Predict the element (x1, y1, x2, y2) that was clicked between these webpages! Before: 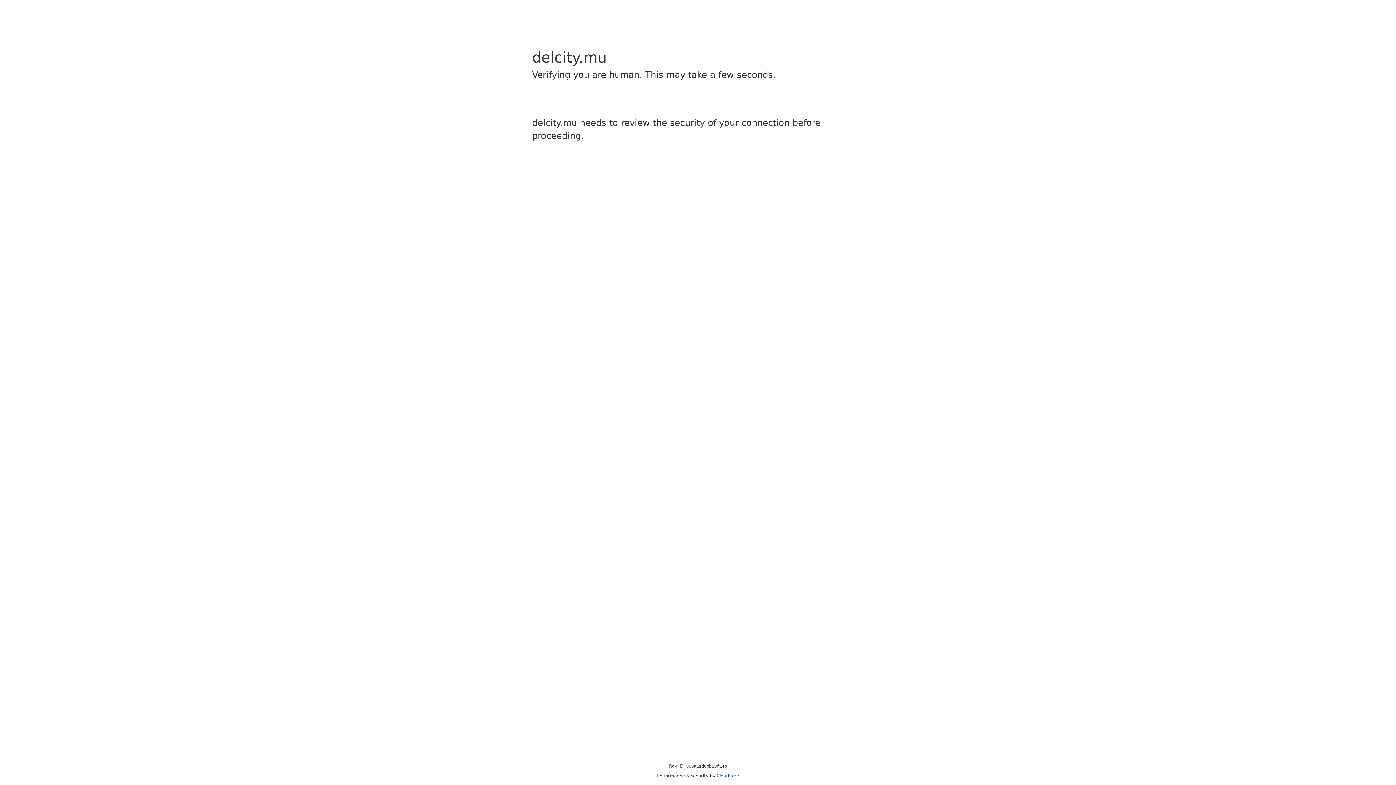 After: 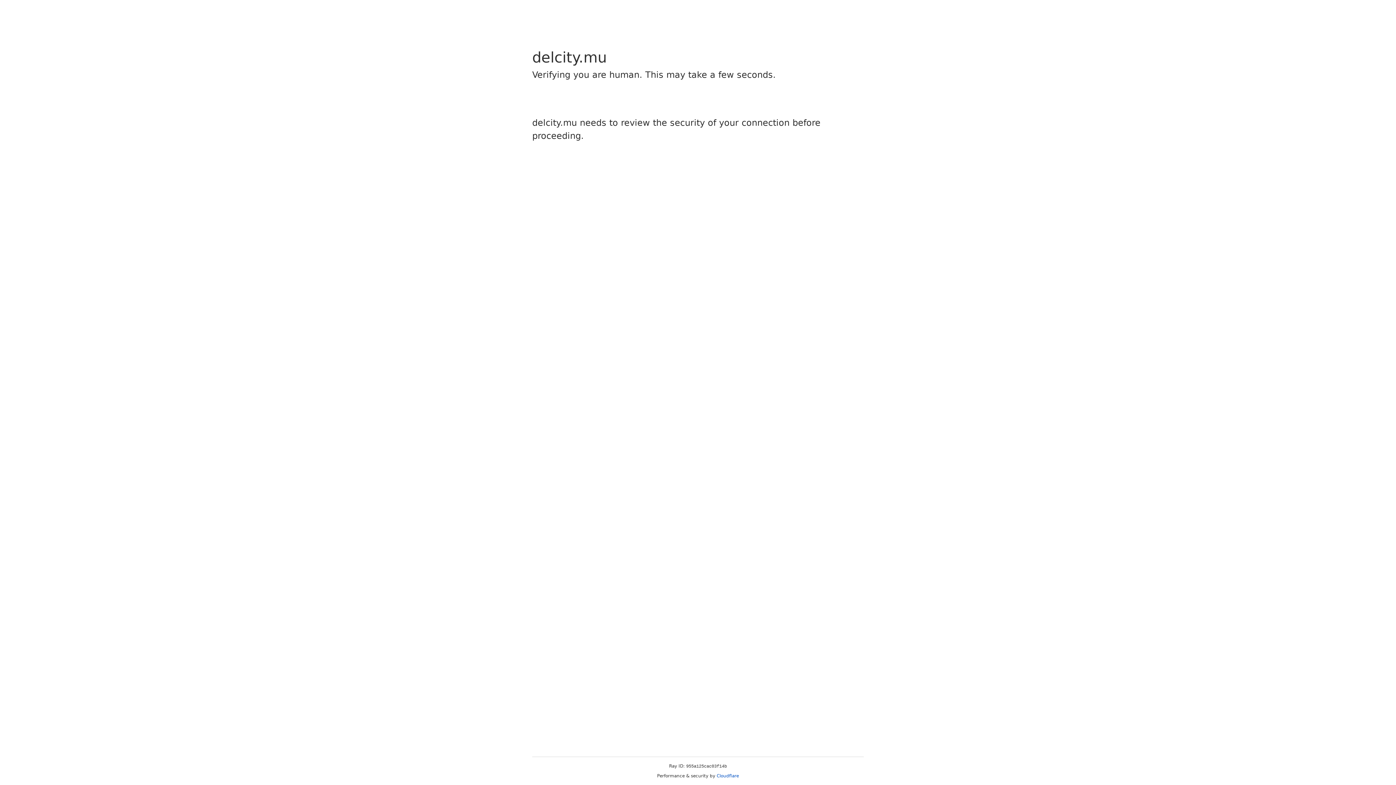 Action: label: Cloudflare bbox: (716, 773, 739, 778)